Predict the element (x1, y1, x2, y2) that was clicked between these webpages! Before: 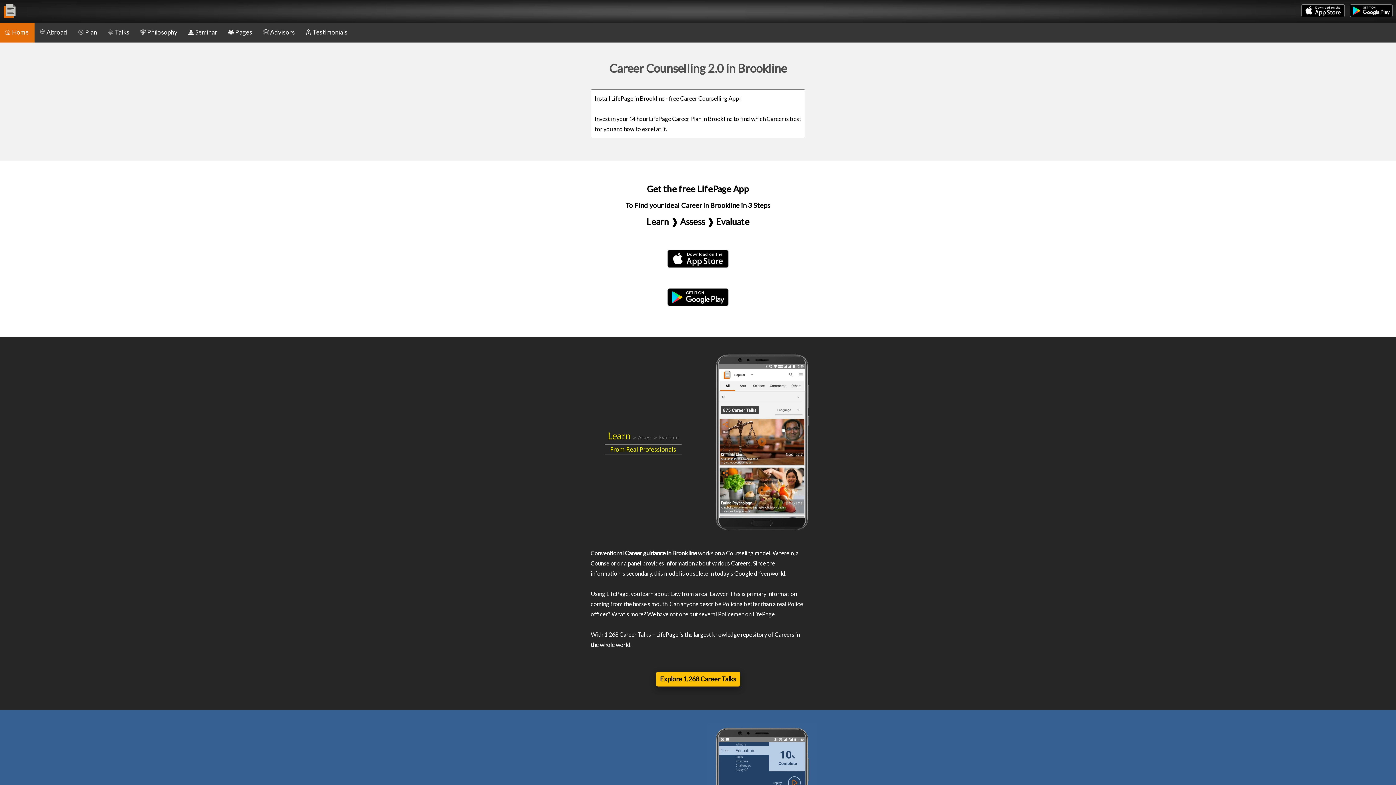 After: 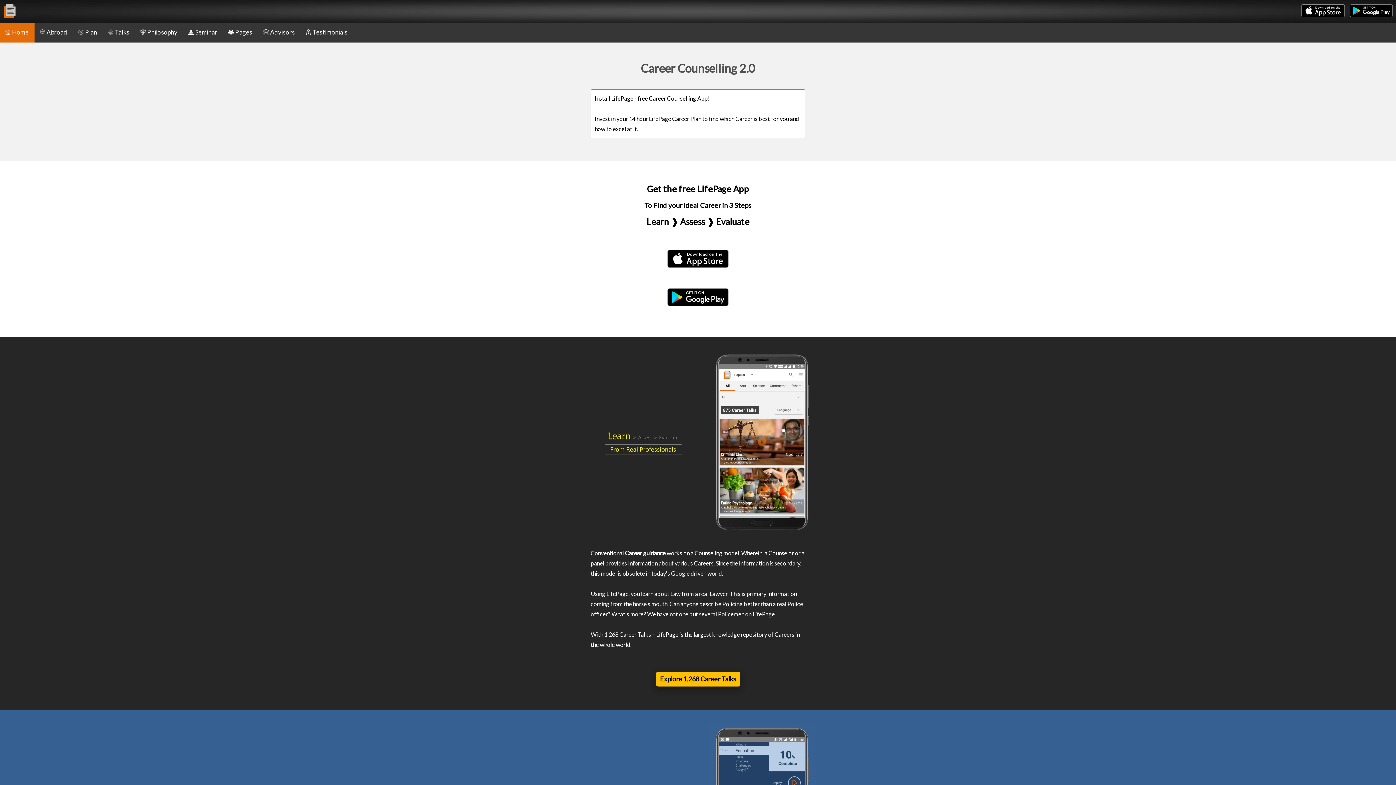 Action: label: Home bbox: (0, 21, 34, 42)